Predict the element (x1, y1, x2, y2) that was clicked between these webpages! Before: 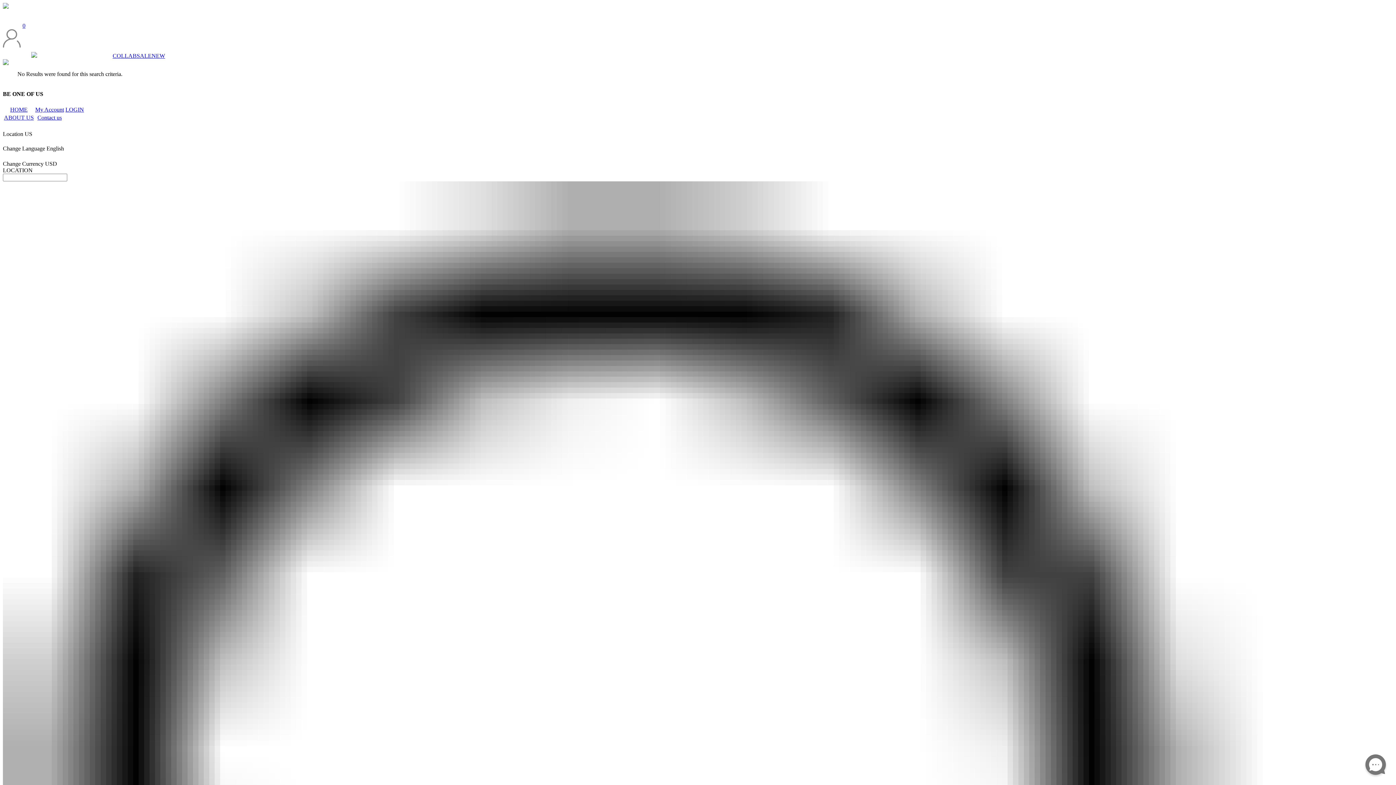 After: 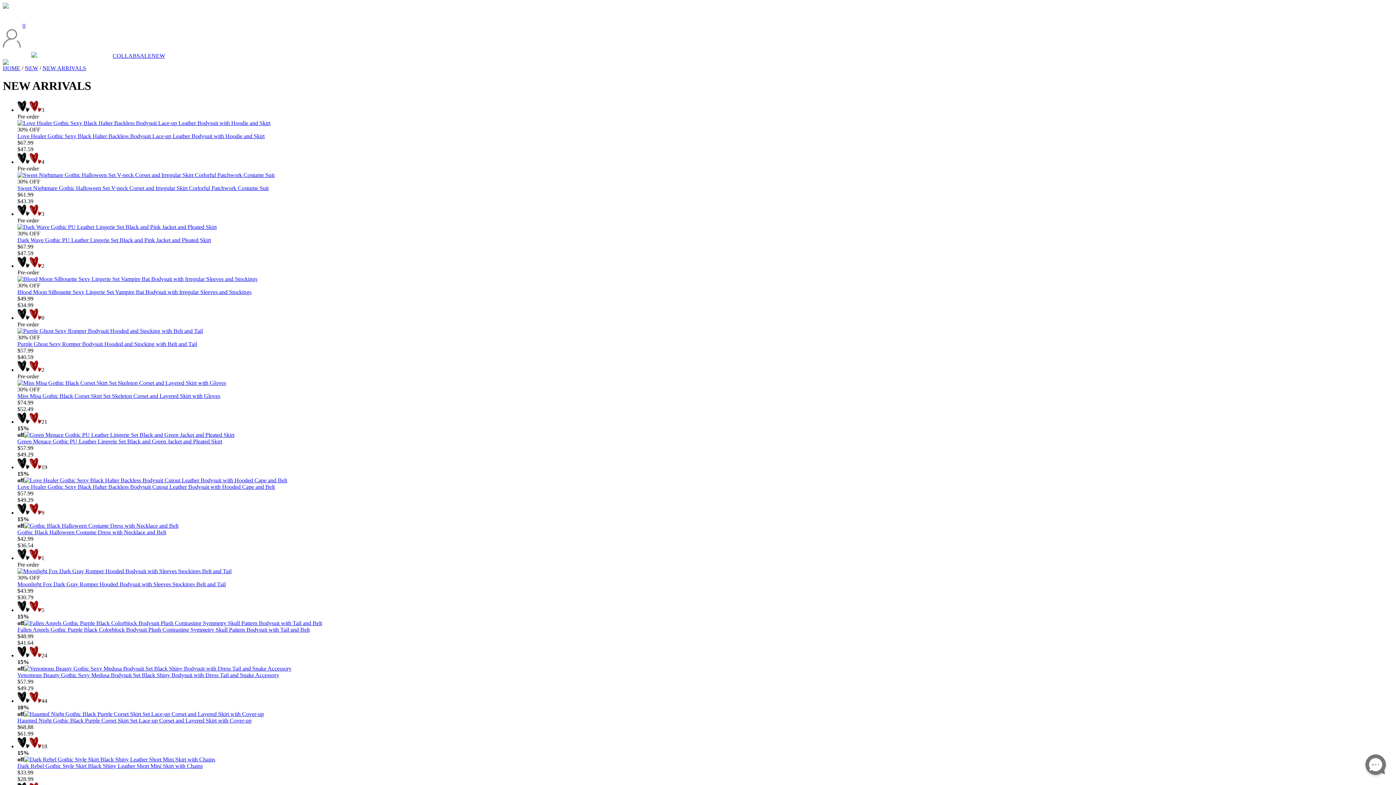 Action: label: NEW bbox: (151, 52, 165, 58)